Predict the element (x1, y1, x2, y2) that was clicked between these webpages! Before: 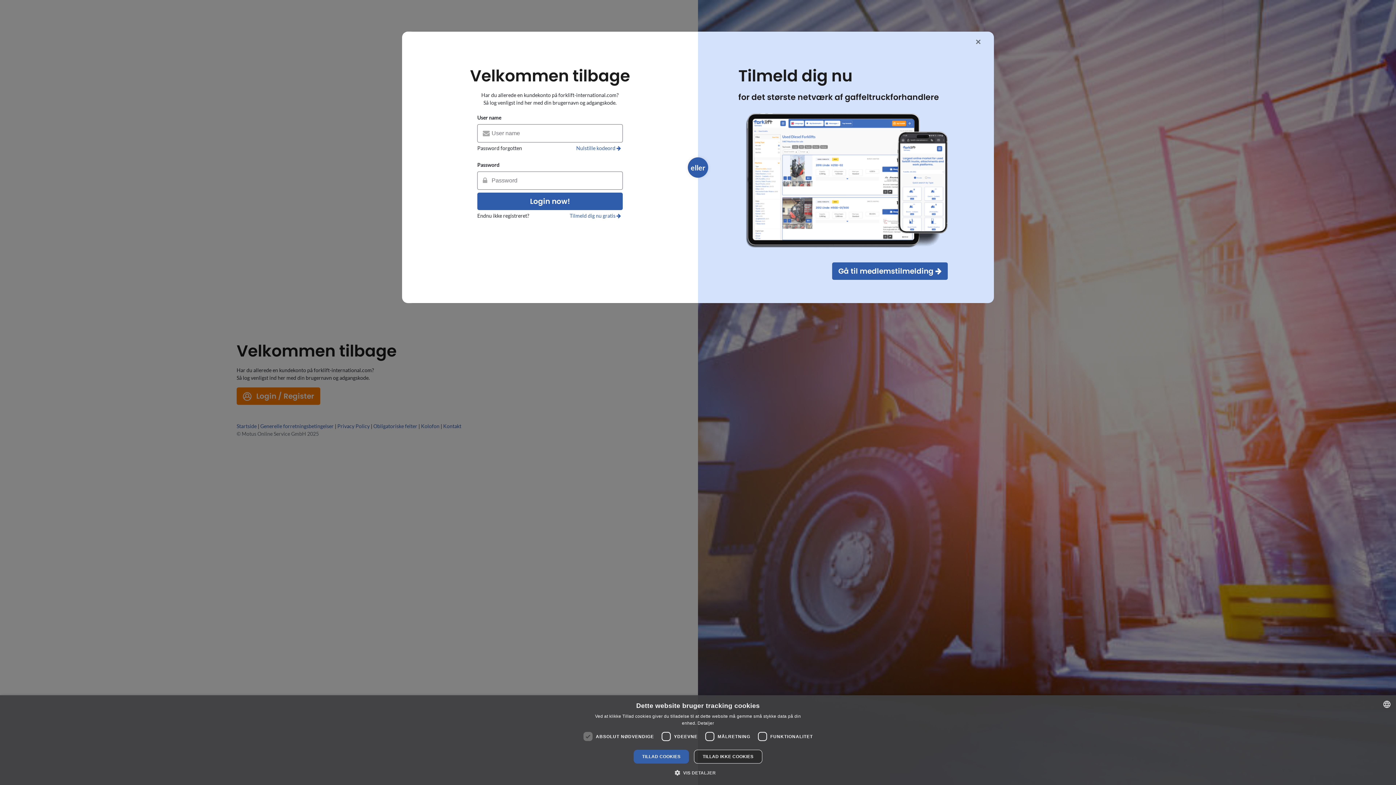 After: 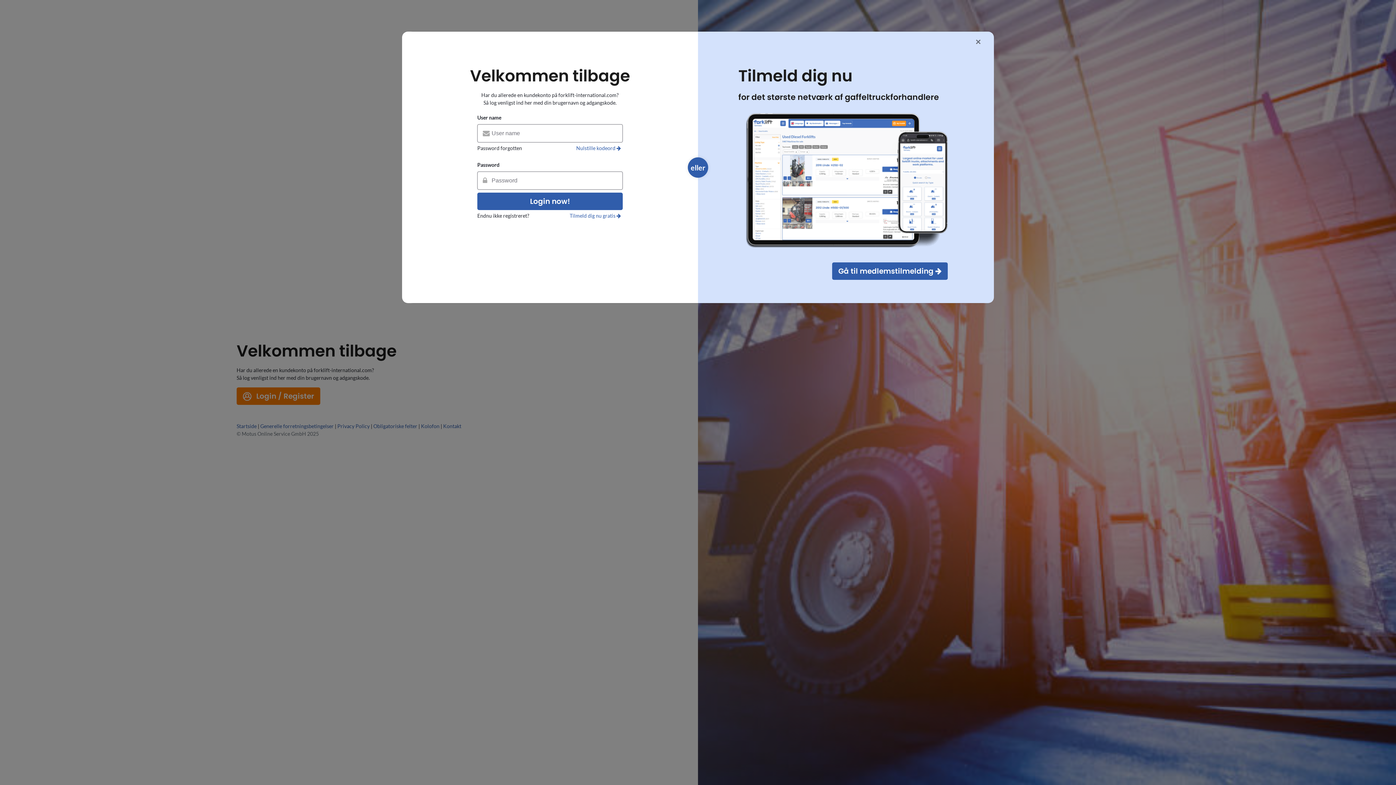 Action: label: TILLAD COOKIES bbox: (633, 750, 689, 764)